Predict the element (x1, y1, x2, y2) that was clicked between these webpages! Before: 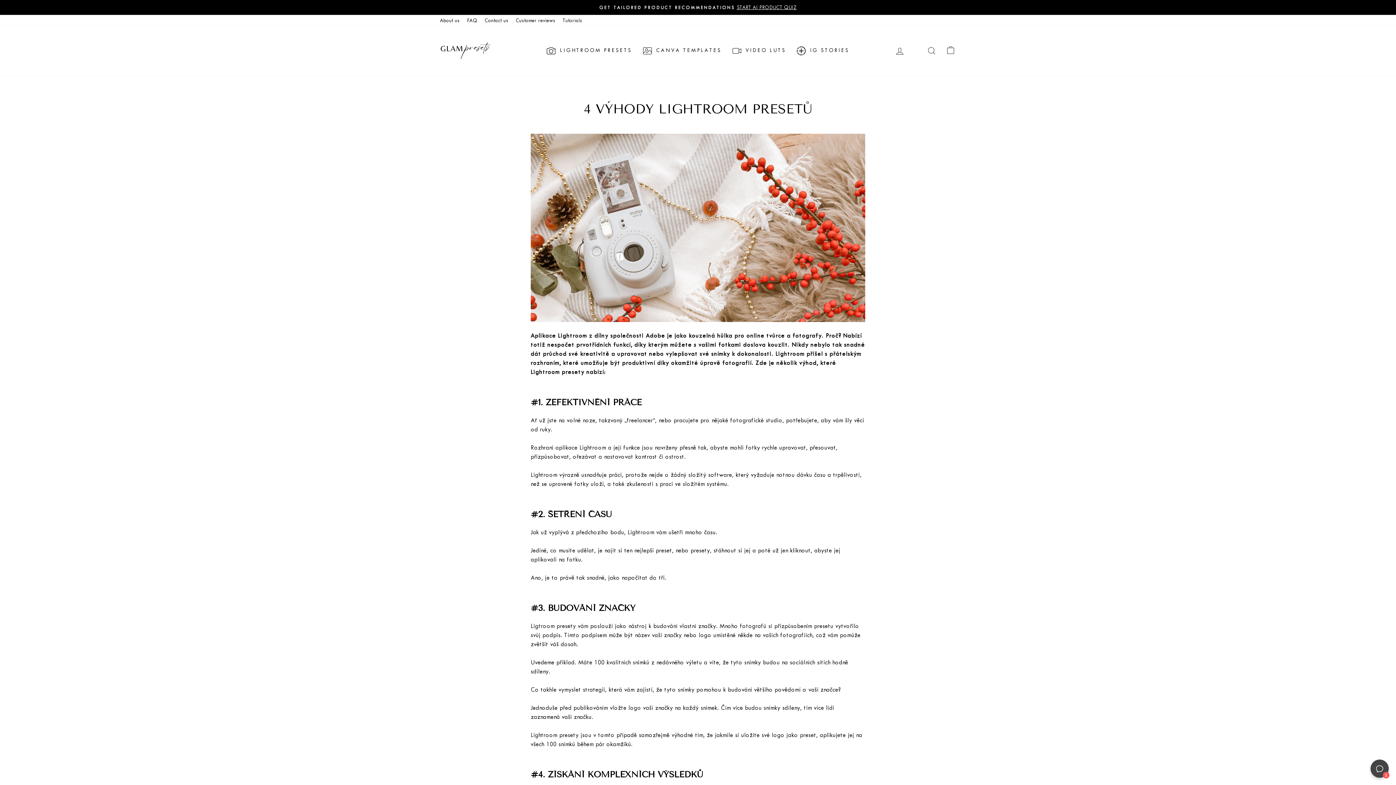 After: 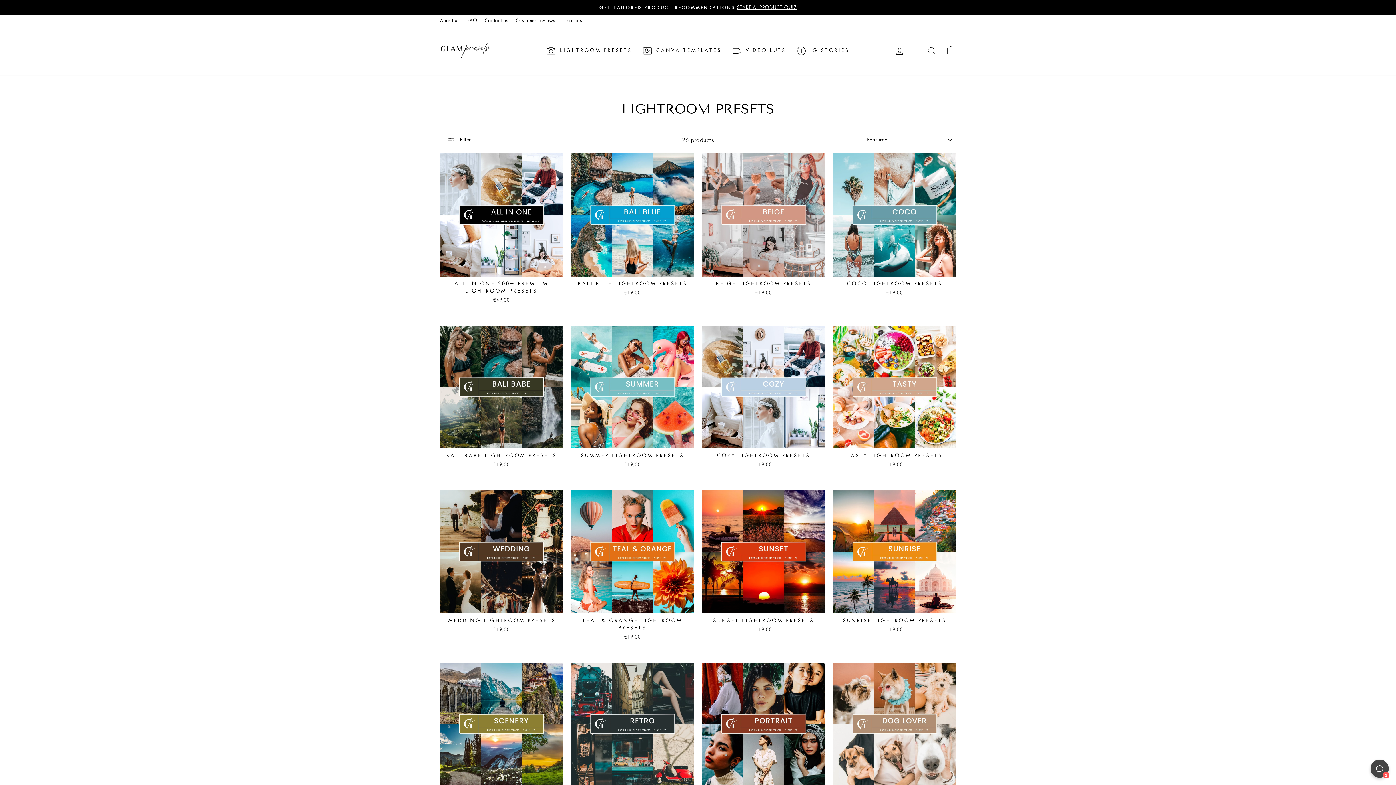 Action: label:  LIGHTROOM PRESETS bbox: (541, 43, 637, 57)